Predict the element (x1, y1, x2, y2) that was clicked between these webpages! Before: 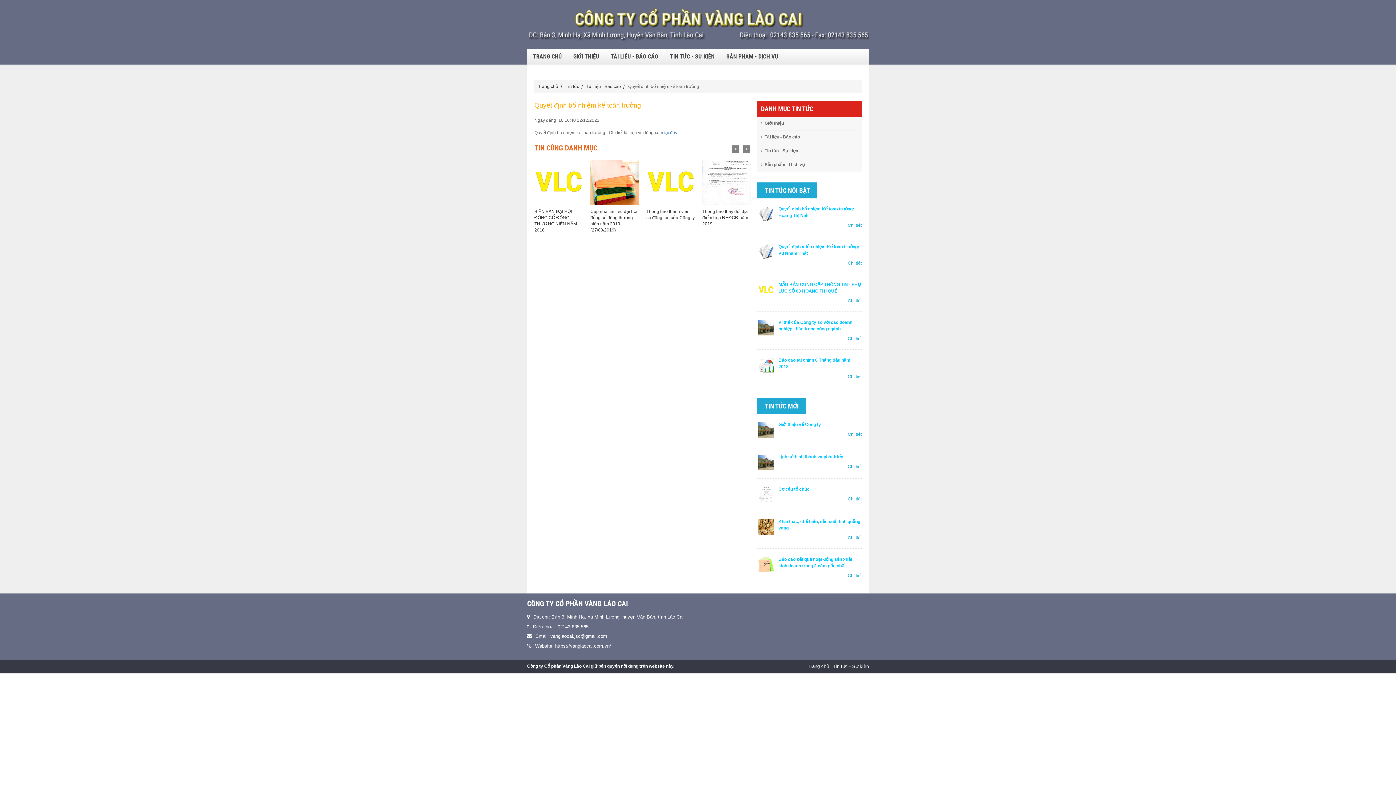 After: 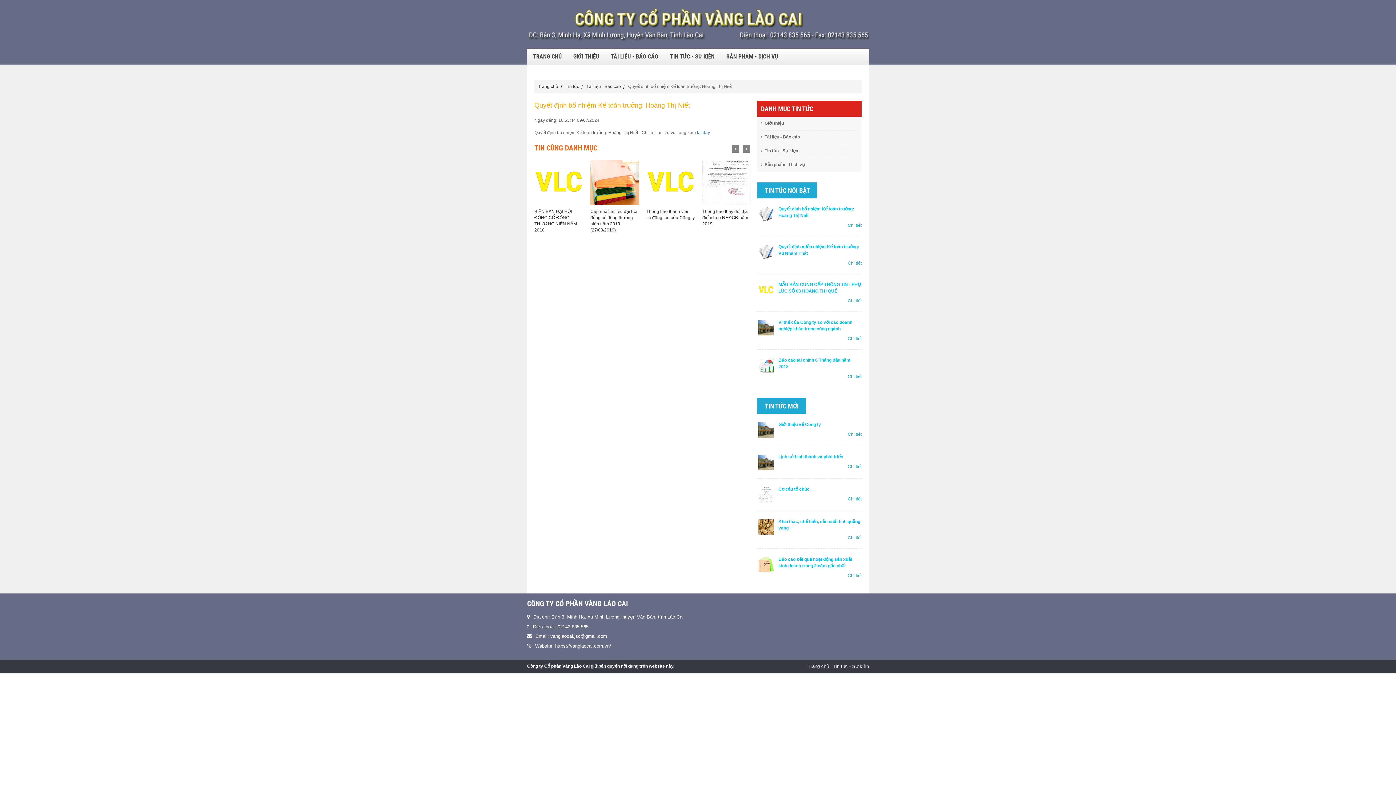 Action: bbox: (847, 222, 861, 228) label: Chi tiết